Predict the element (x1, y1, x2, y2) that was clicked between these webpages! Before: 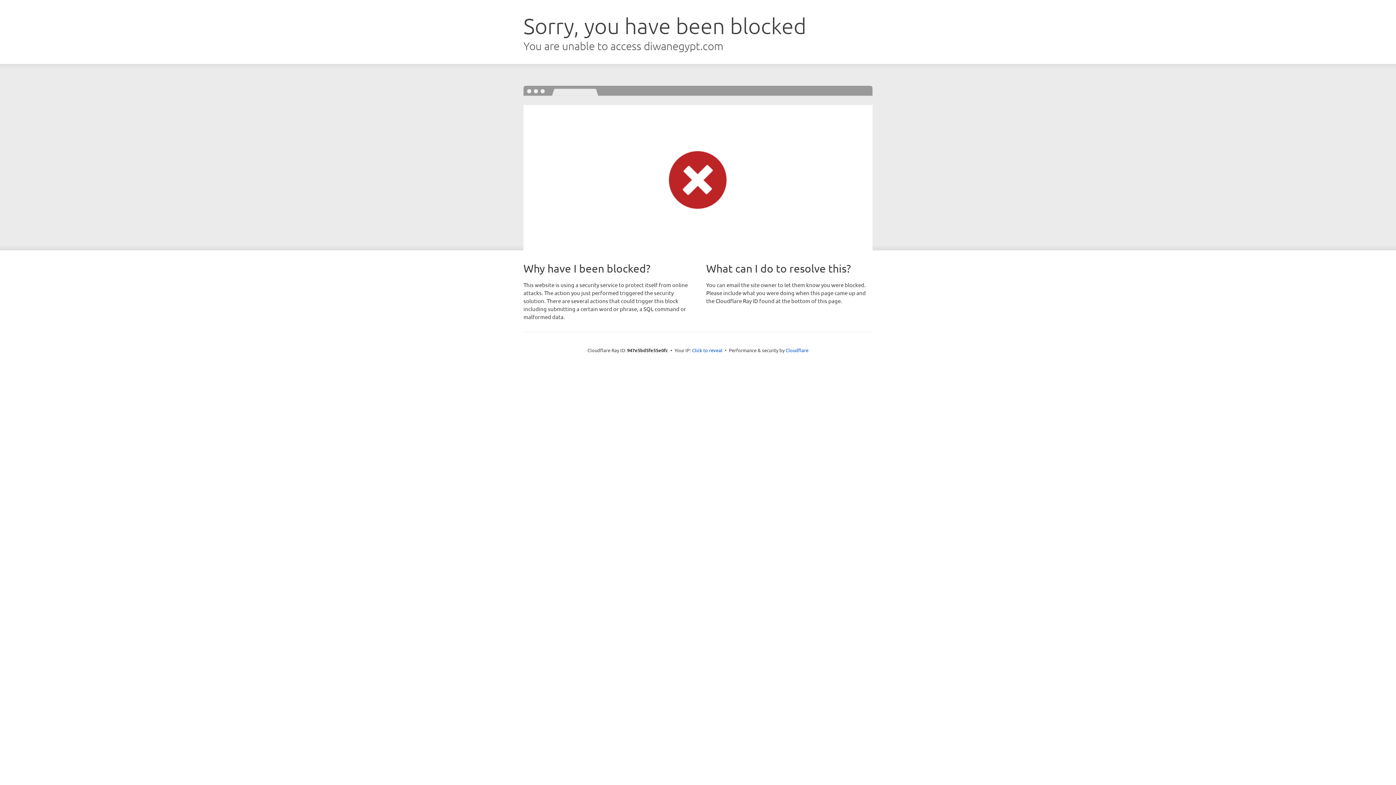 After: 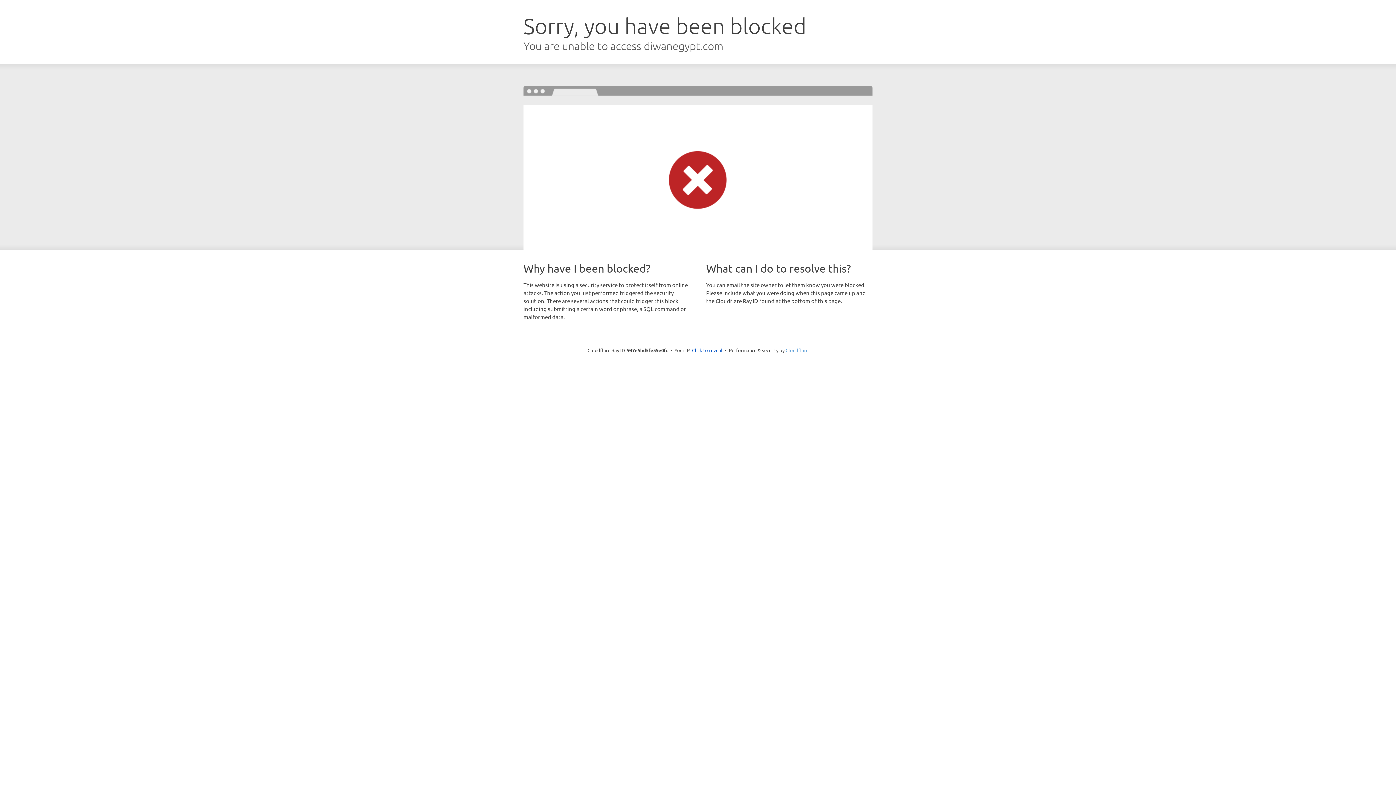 Action: label: Cloudflare bbox: (785, 347, 808, 353)